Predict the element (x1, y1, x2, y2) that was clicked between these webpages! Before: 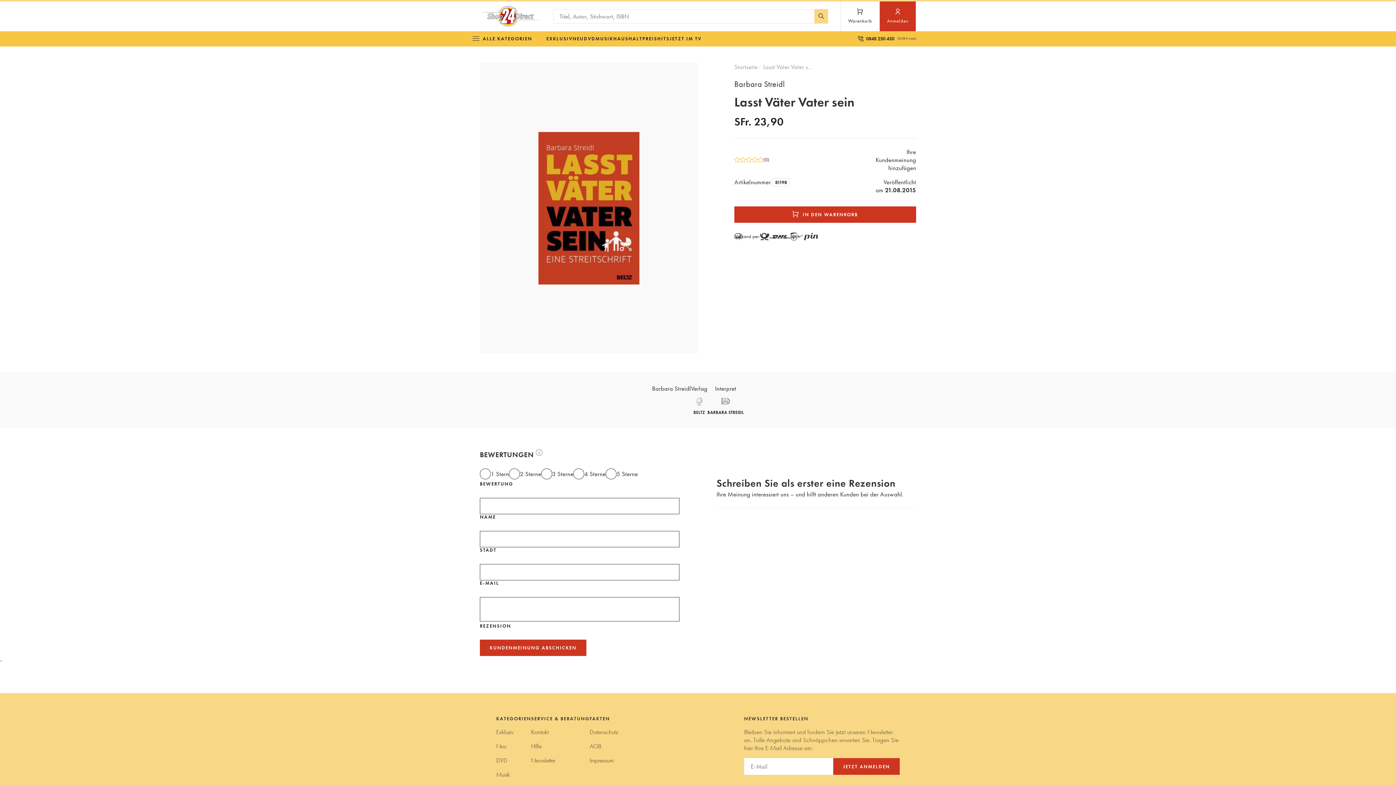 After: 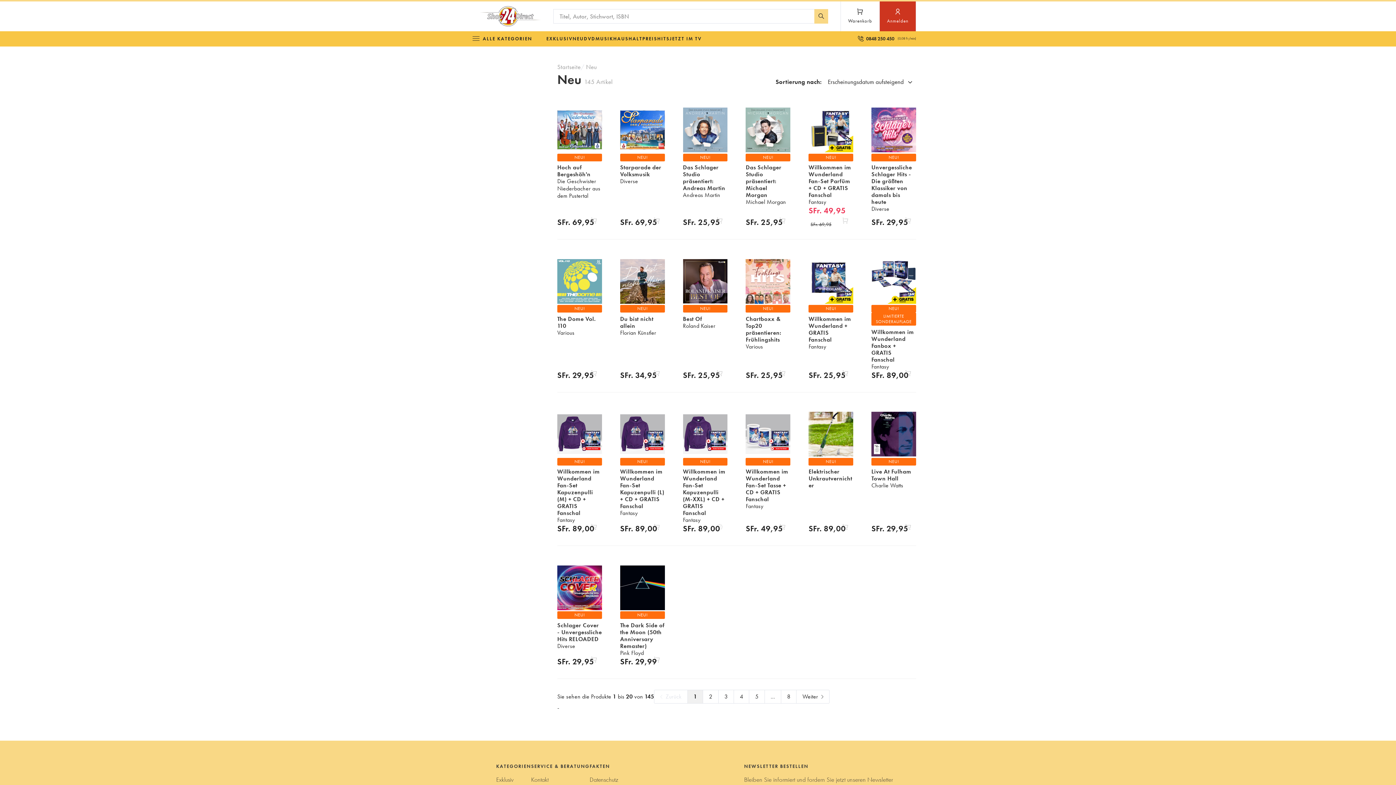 Action: bbox: (572, 31, 583, 46) label: NEU